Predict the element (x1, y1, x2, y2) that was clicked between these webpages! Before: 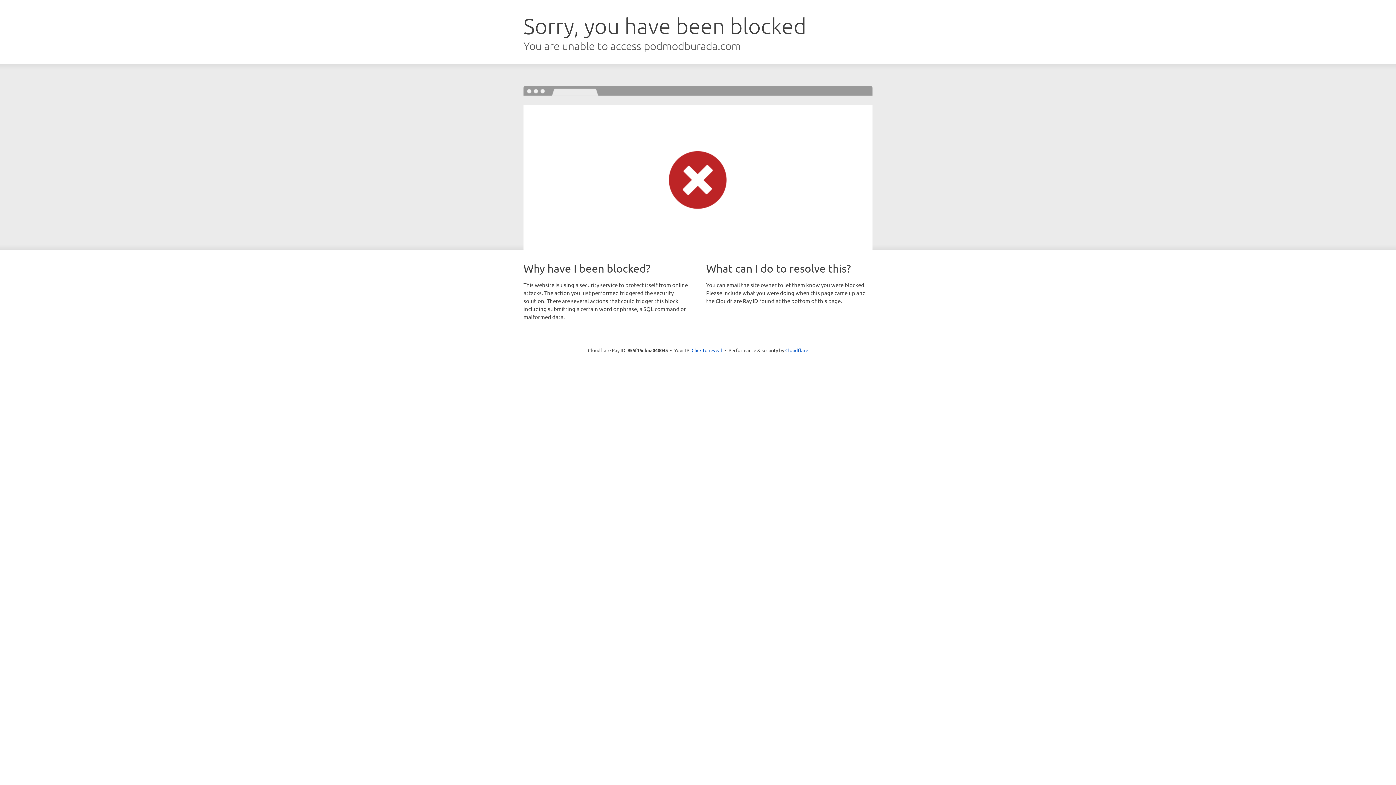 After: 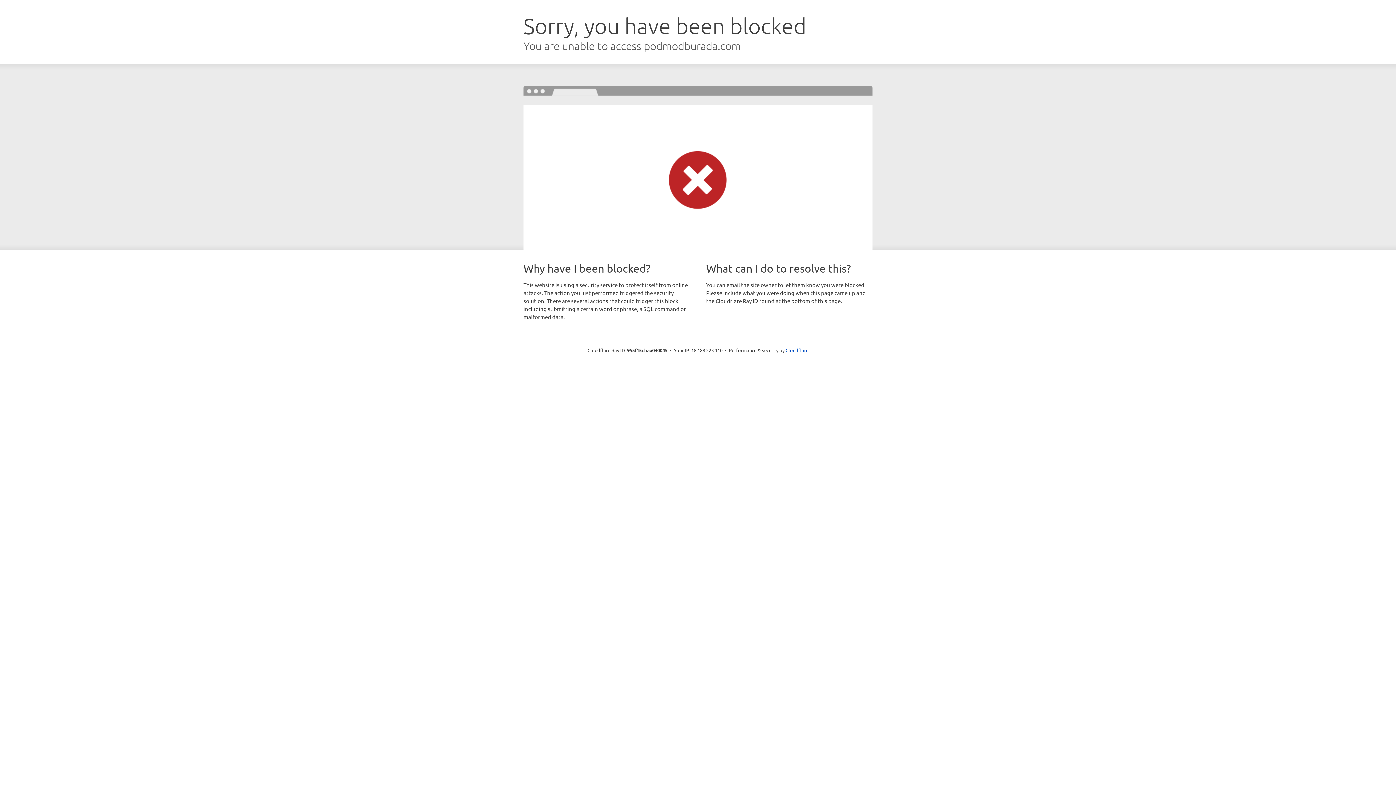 Action: bbox: (691, 346, 722, 353) label: Click to reveal